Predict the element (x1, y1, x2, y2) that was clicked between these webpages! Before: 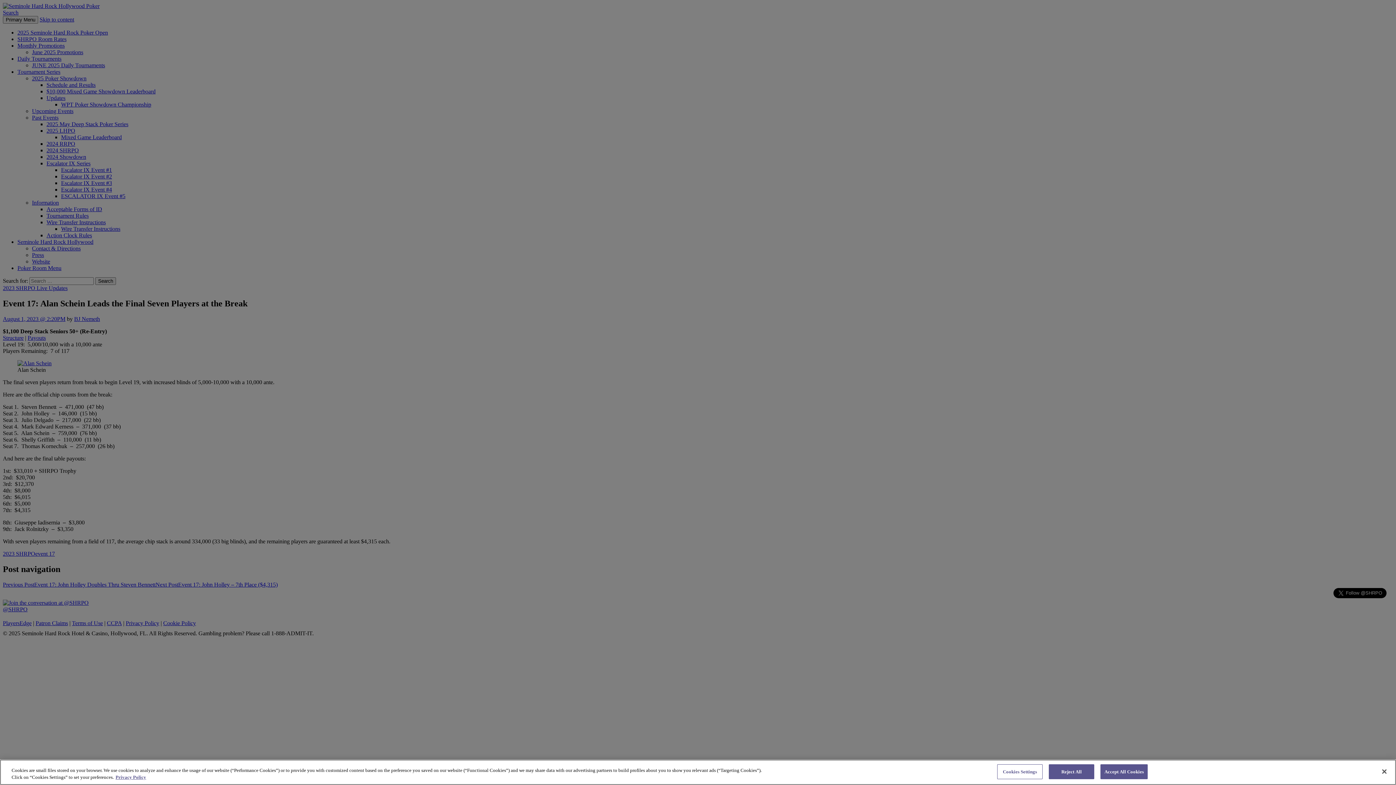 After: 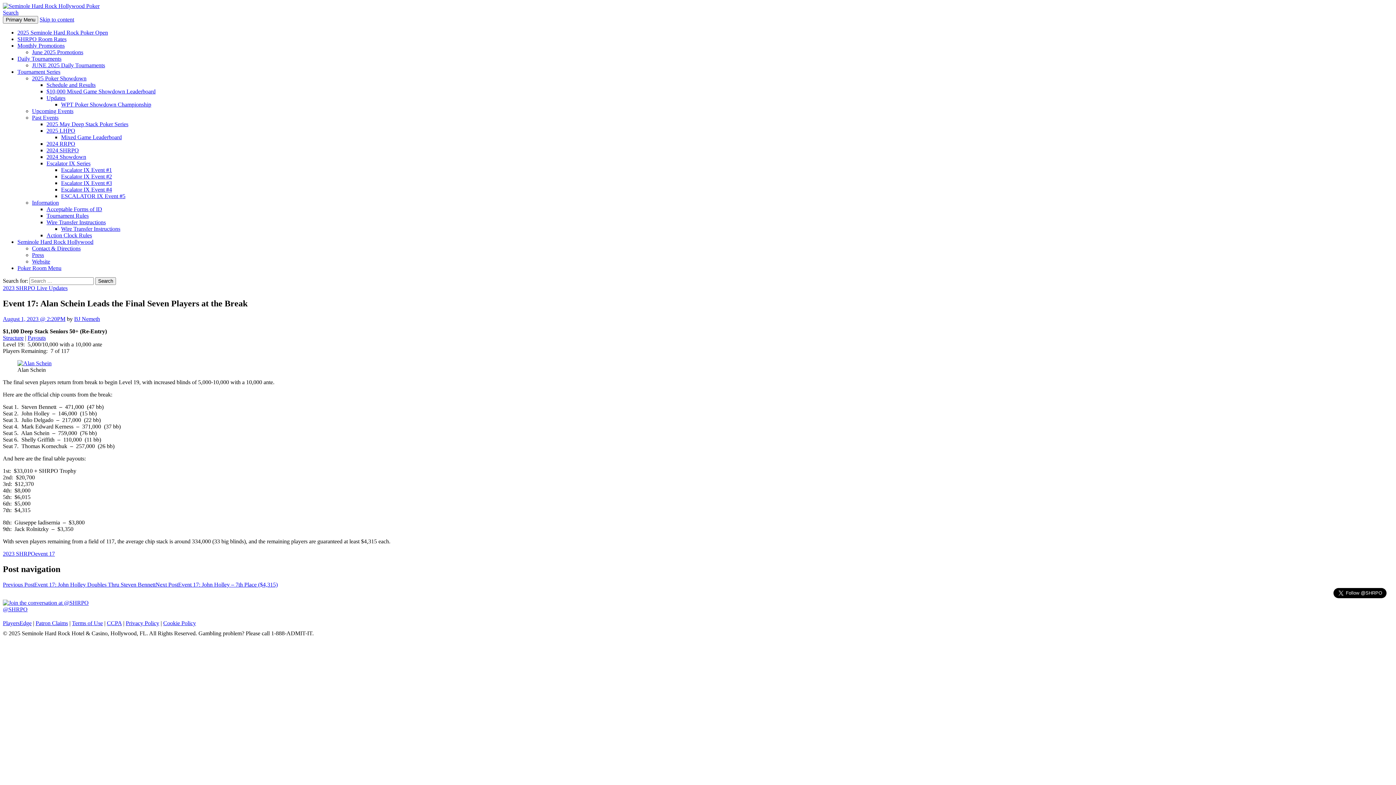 Action: label: Accept All Cookies bbox: (1100, 764, 1148, 779)